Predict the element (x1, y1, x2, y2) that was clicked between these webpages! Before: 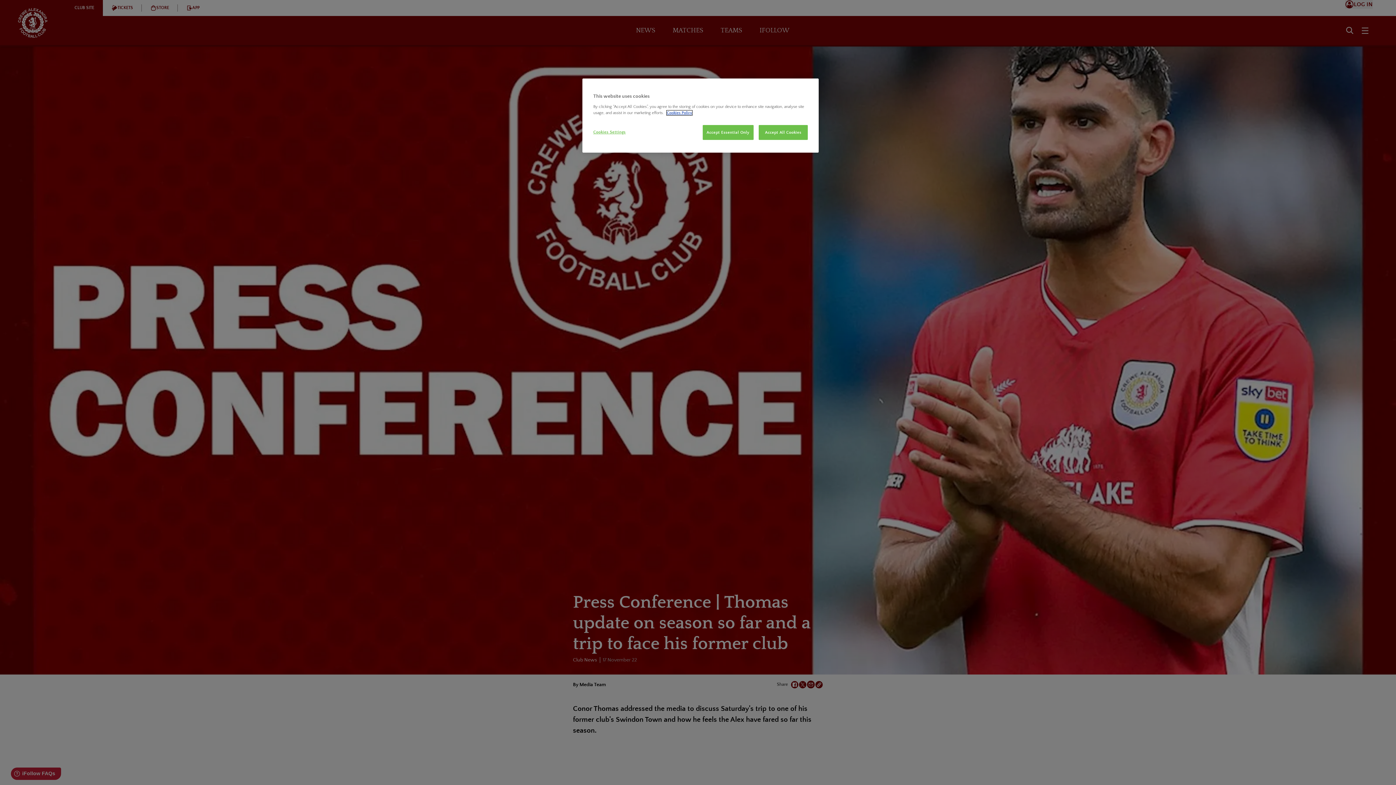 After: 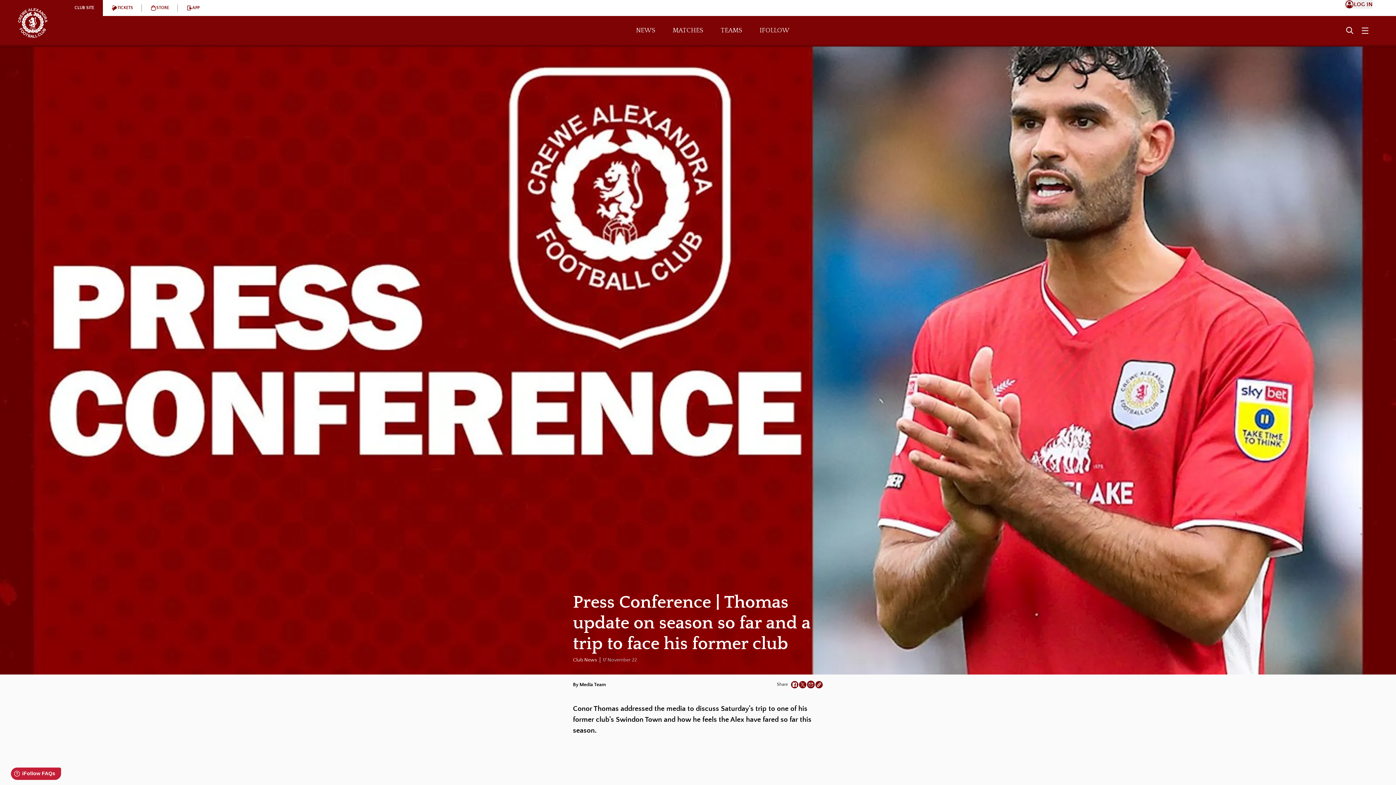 Action: bbox: (758, 125, 808, 140) label: Accept All Cookies